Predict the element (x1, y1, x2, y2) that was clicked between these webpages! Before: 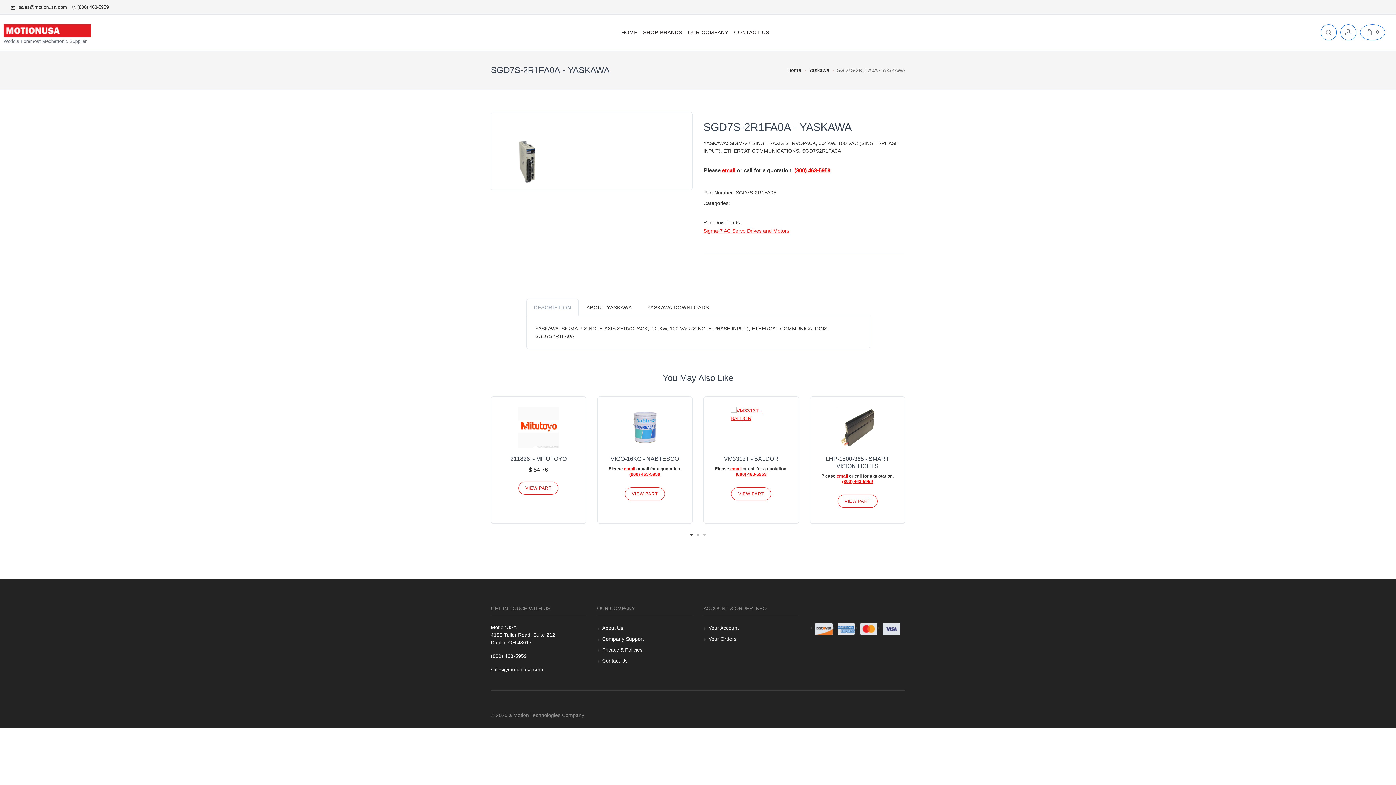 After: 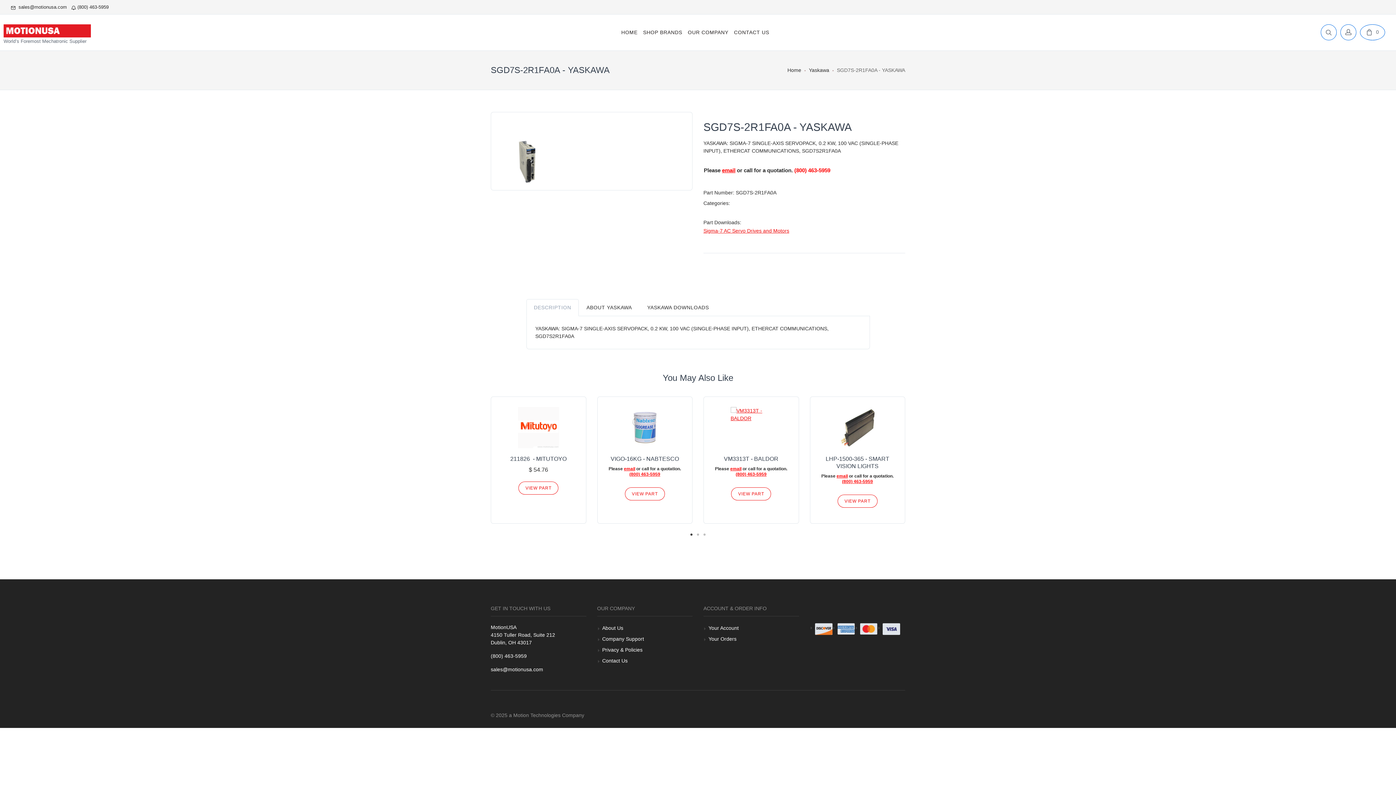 Action: label: (800) 463-5959 bbox: (794, 167, 830, 173)